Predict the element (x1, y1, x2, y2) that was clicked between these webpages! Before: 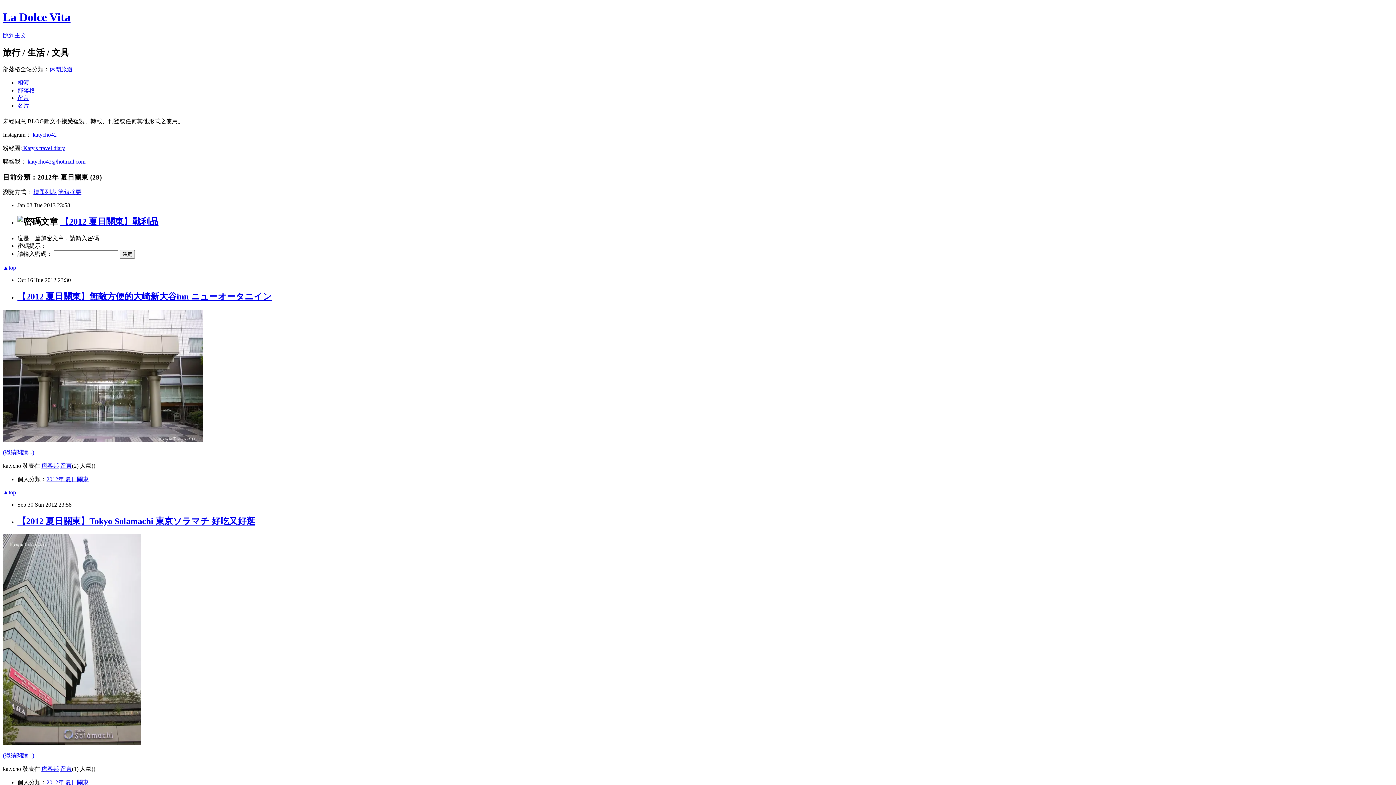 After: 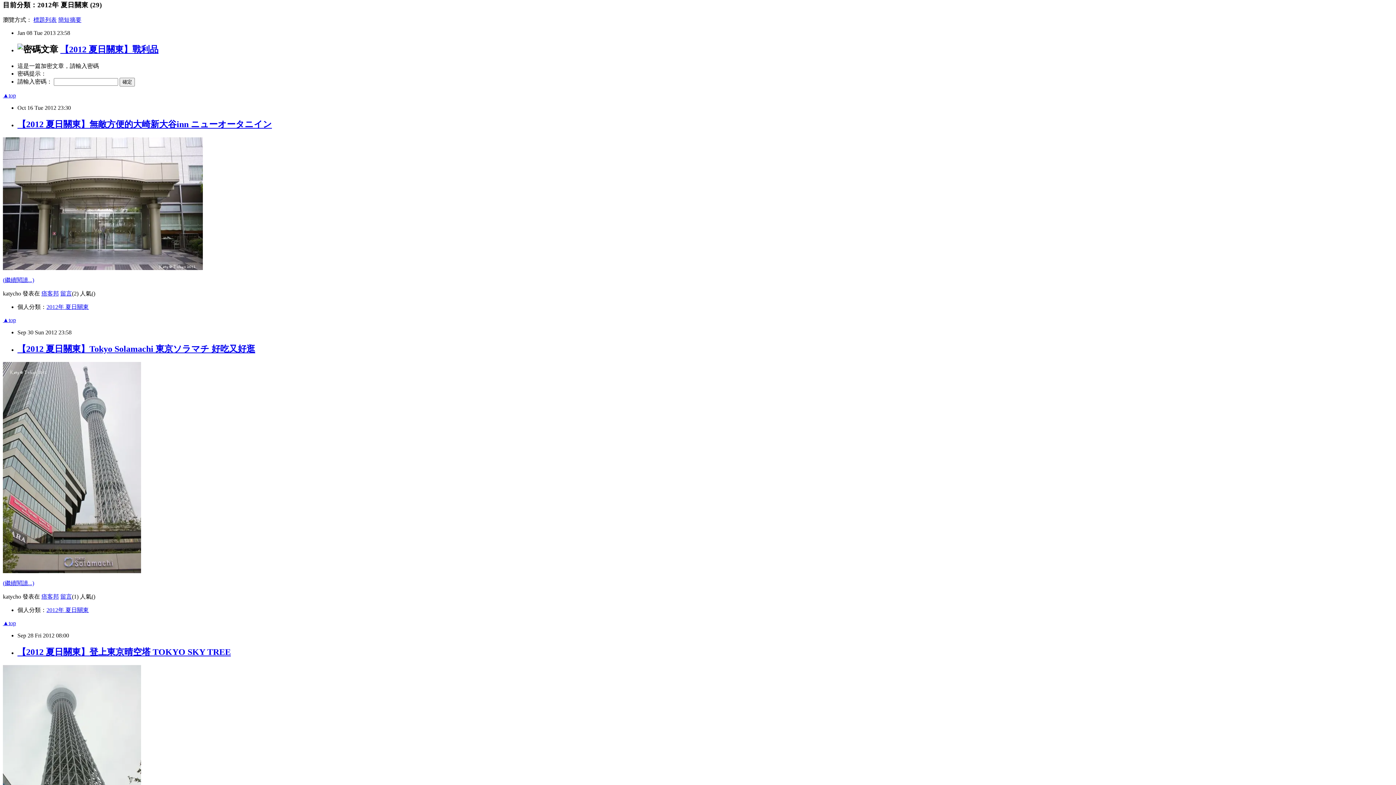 Action: label: 跳到主文 bbox: (2, 32, 26, 38)